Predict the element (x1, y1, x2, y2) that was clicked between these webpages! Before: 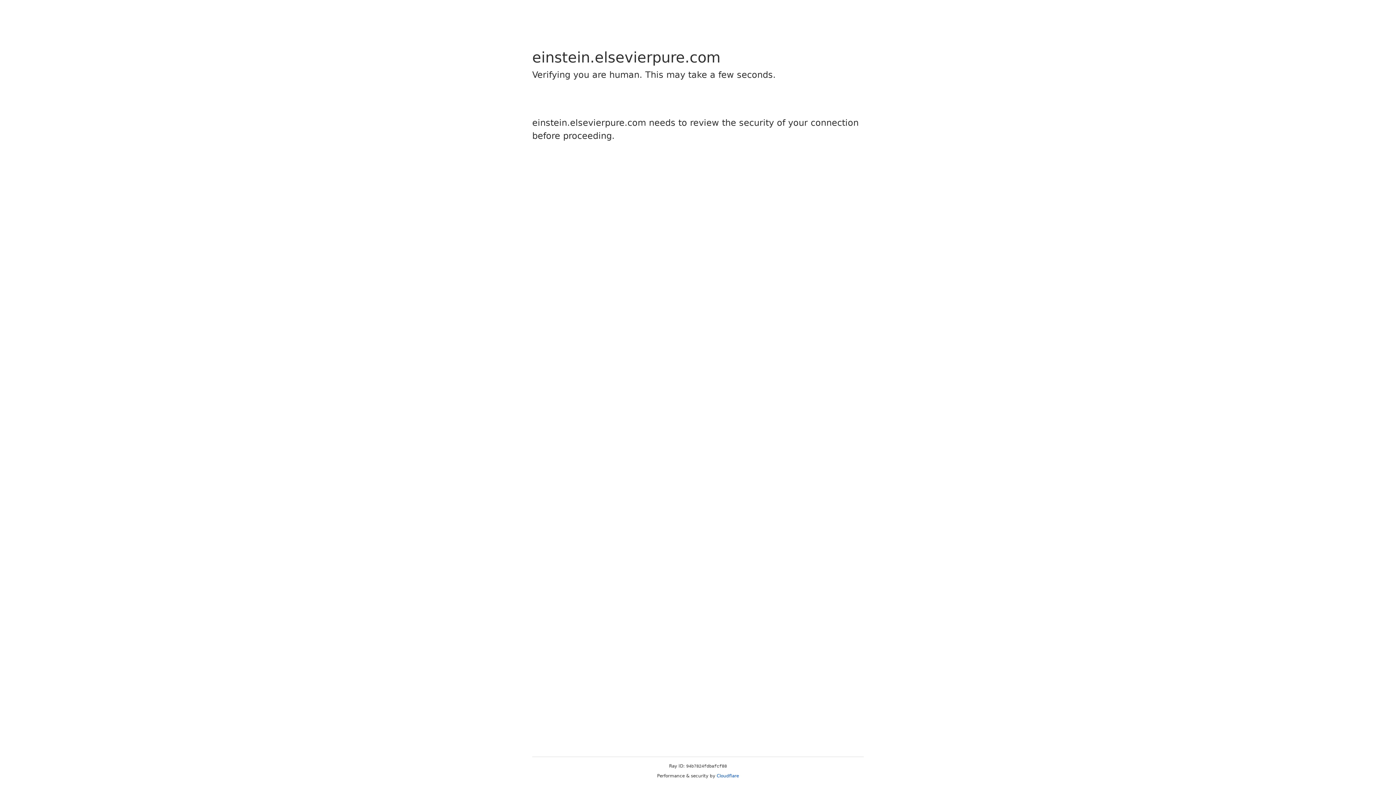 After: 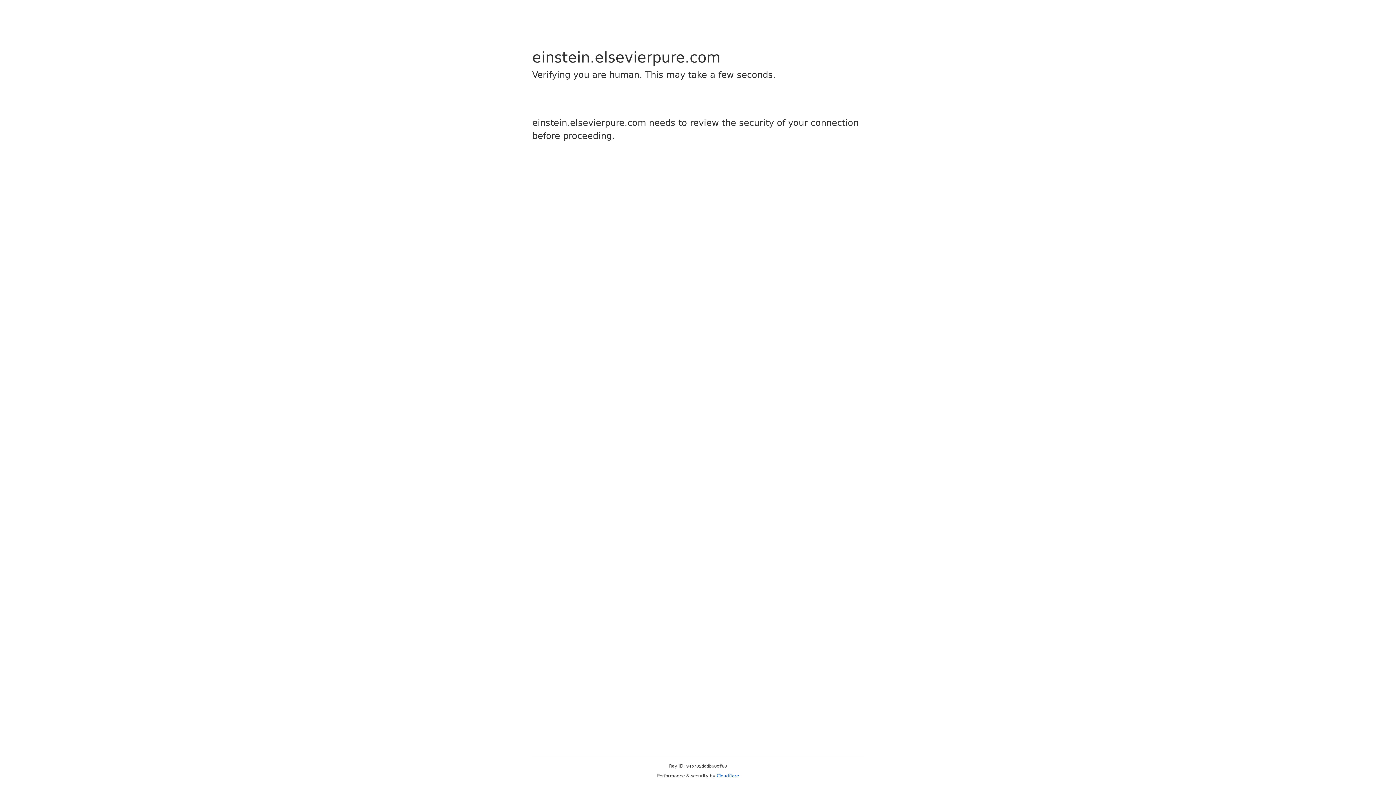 Action: bbox: (716, 773, 739, 778) label: Cloudflare